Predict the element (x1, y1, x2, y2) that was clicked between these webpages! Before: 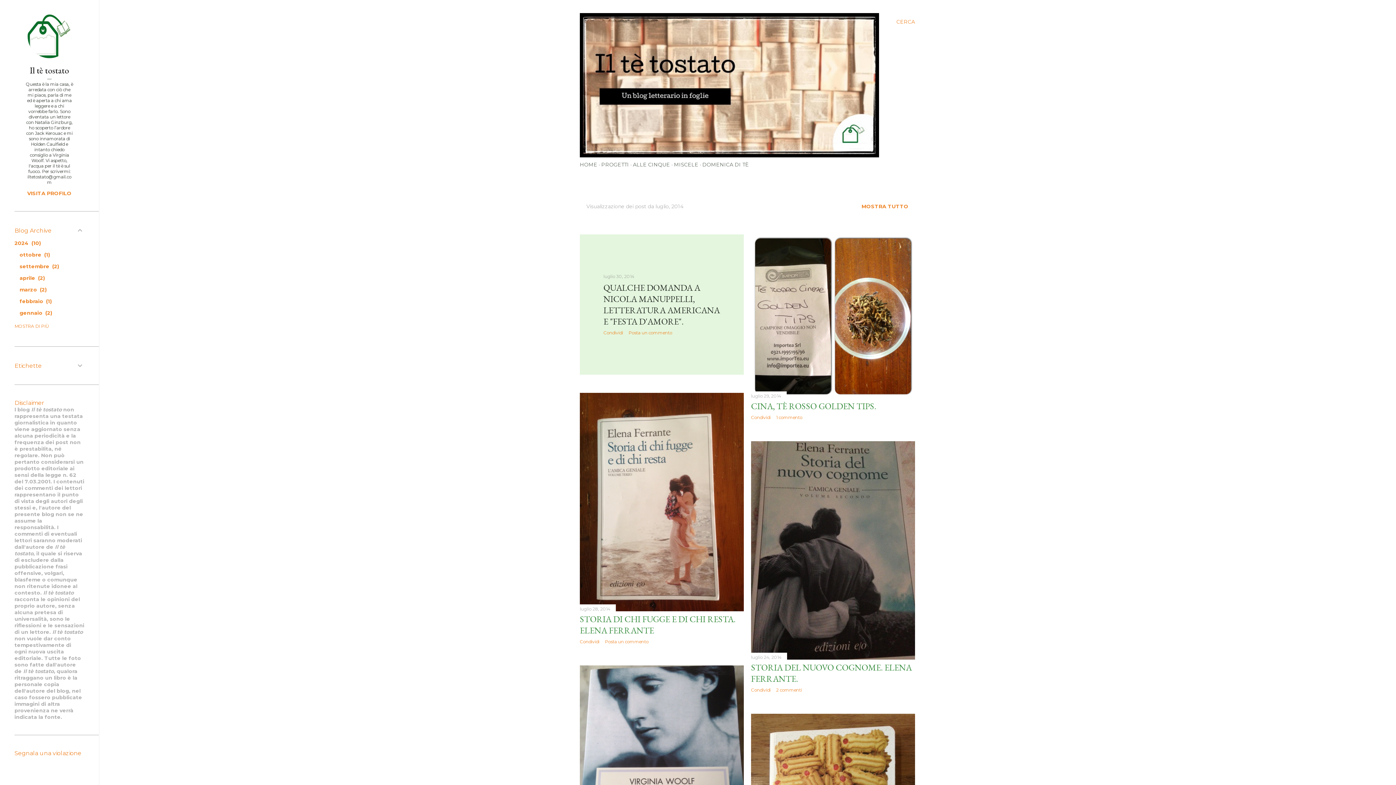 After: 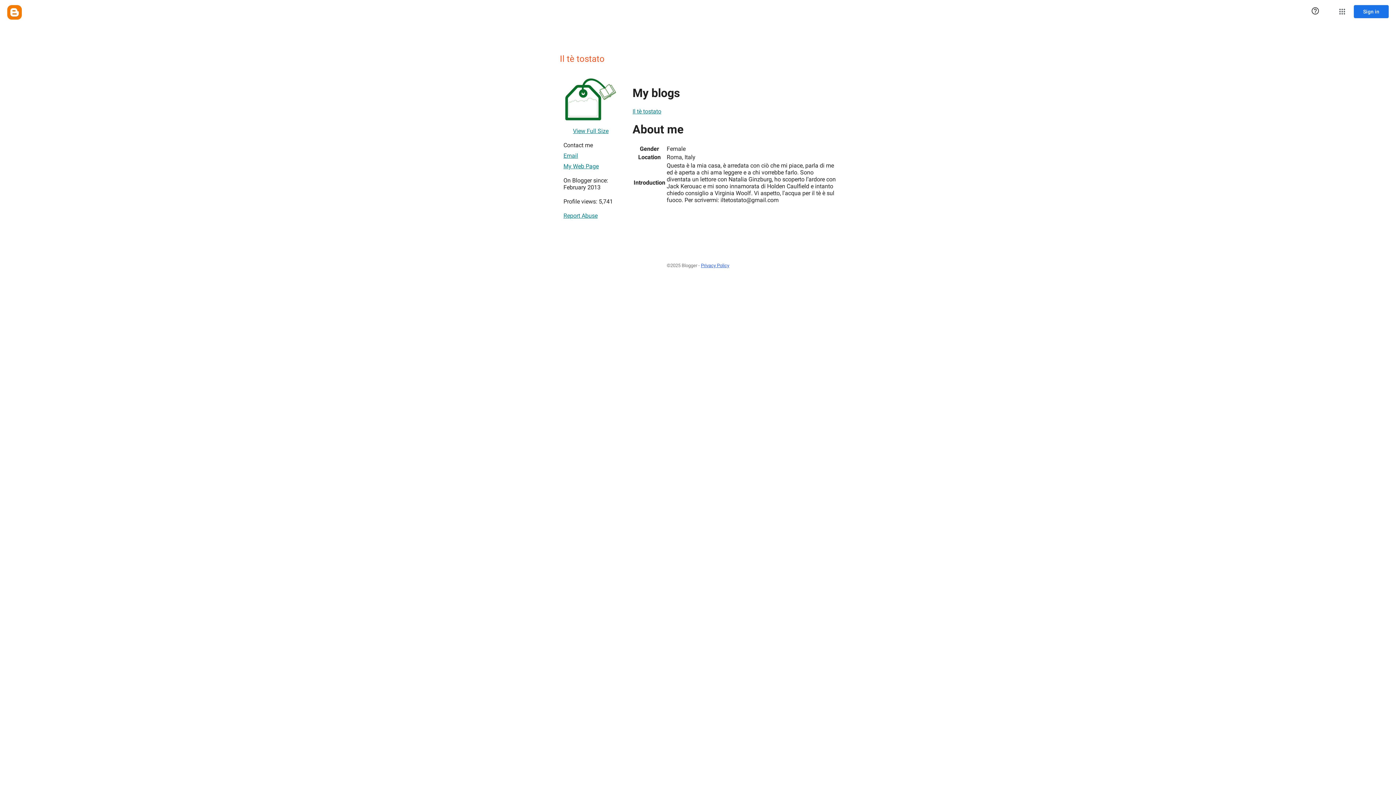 Action: bbox: (14, 64, 84, 76) label: Il tè tostato